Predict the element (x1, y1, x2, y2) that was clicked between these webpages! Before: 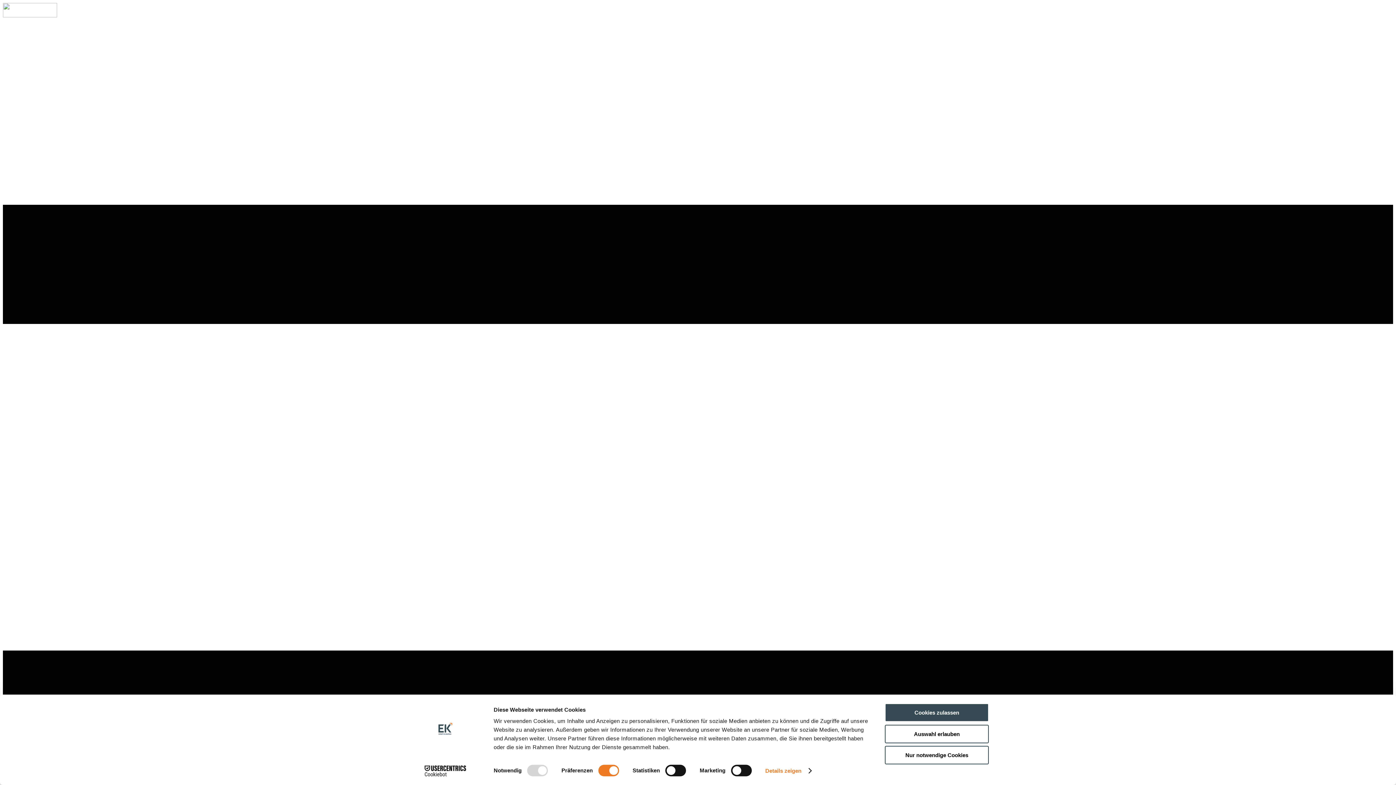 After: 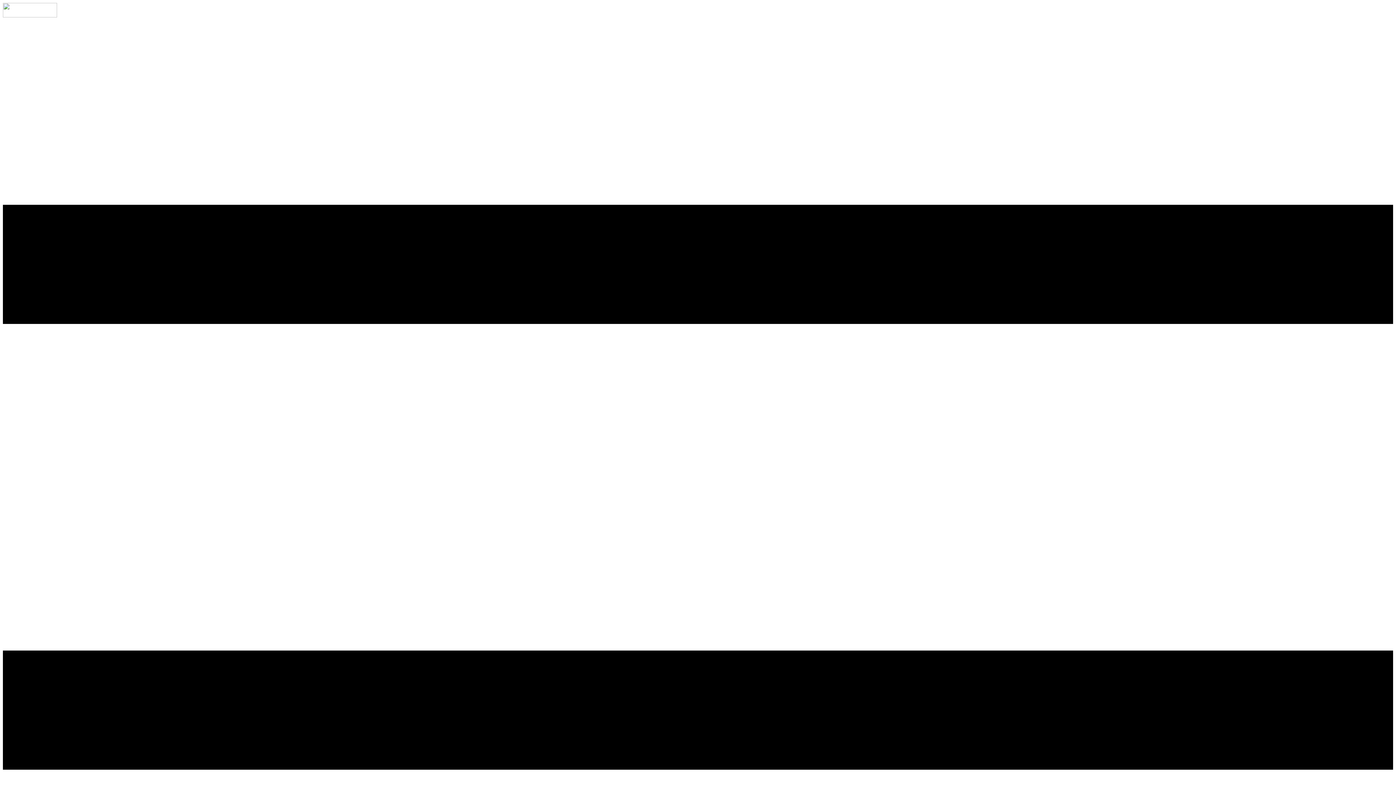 Action: bbox: (885, 746, 989, 764) label: Nur notwendige Cookies